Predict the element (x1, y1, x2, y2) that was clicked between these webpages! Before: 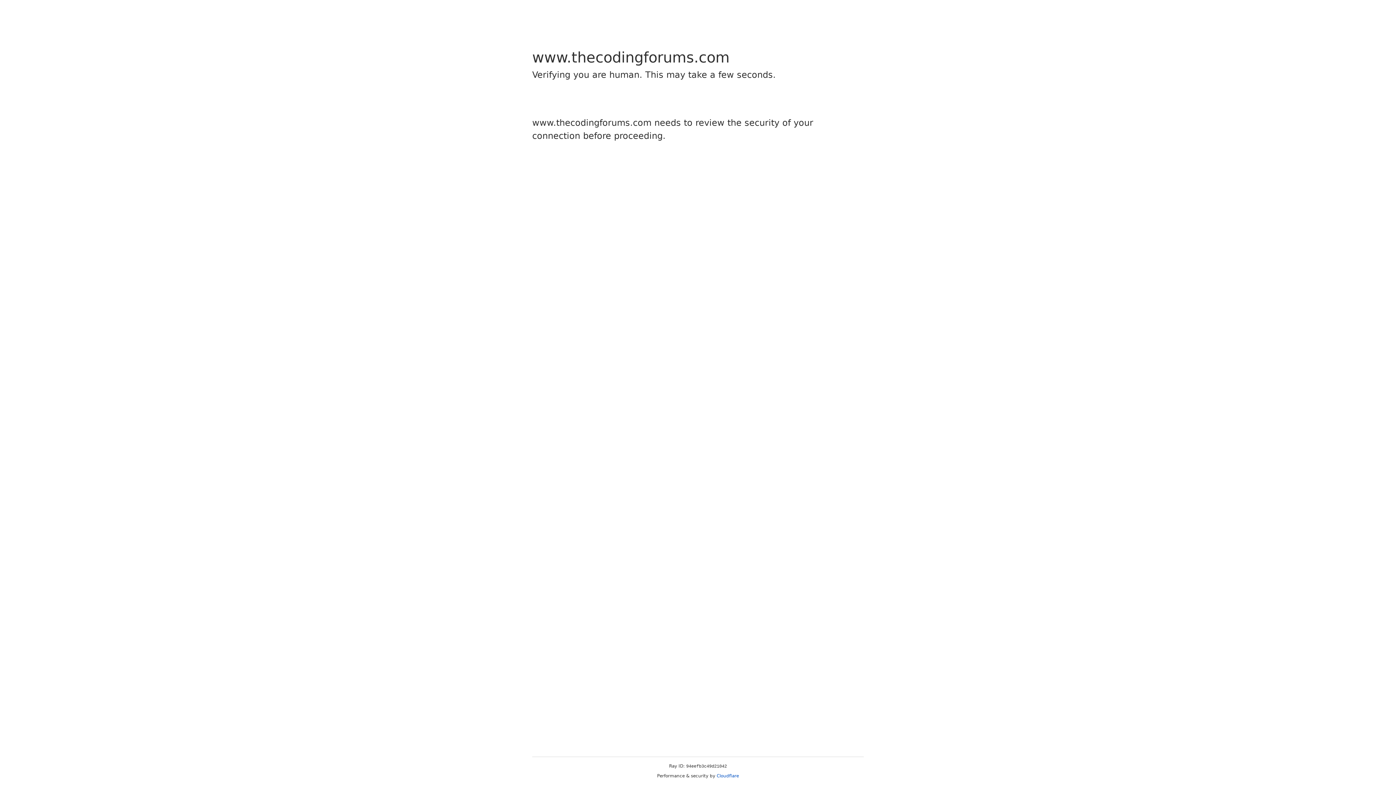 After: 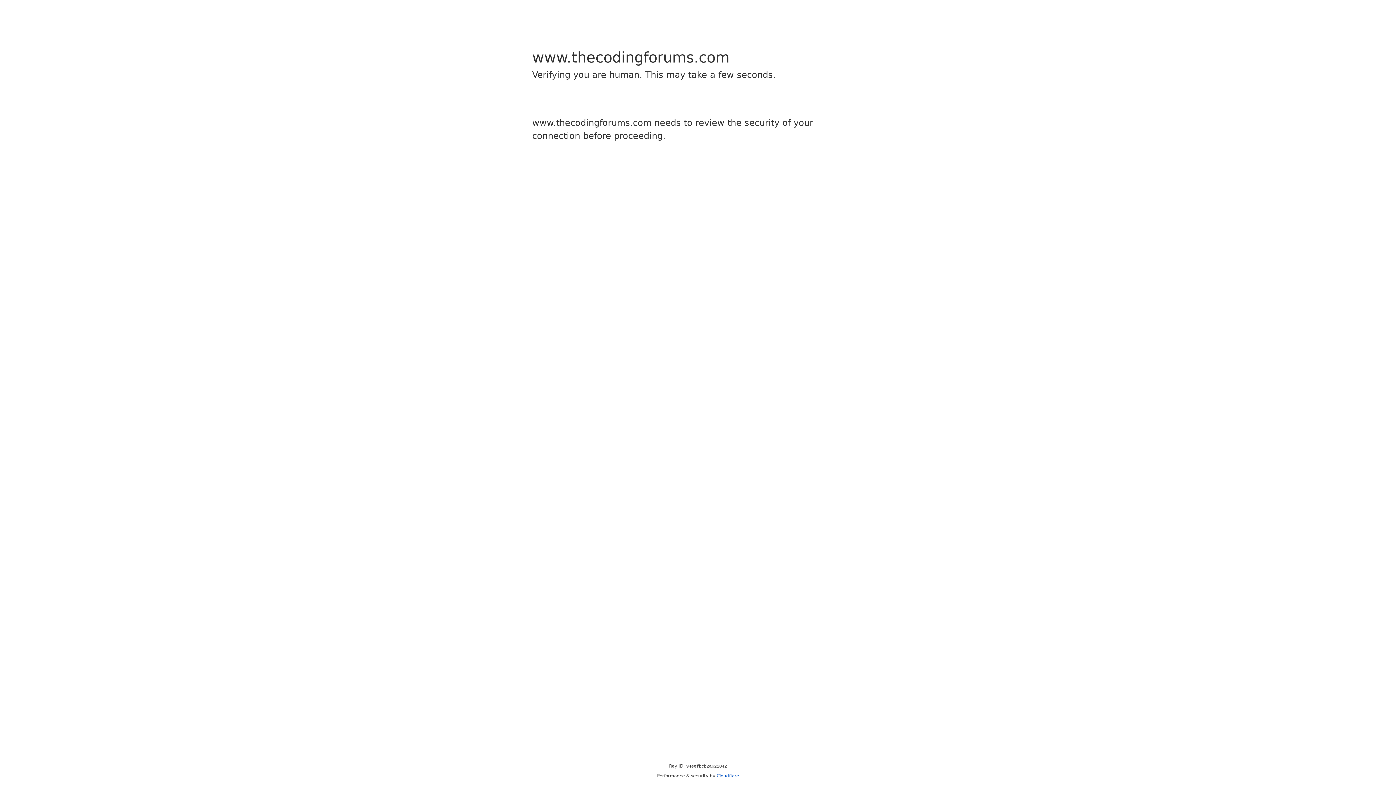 Action: bbox: (716, 773, 739, 778) label: Cloudflare